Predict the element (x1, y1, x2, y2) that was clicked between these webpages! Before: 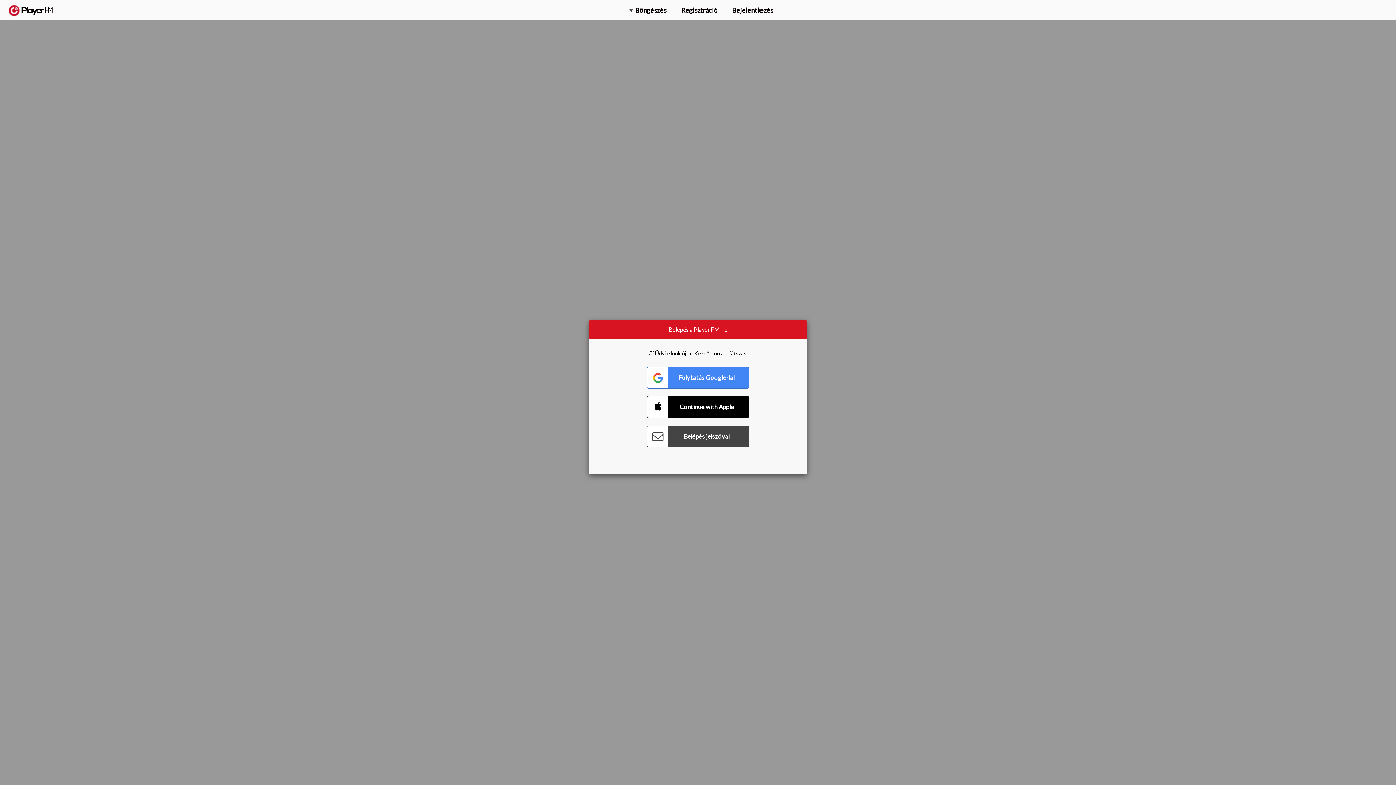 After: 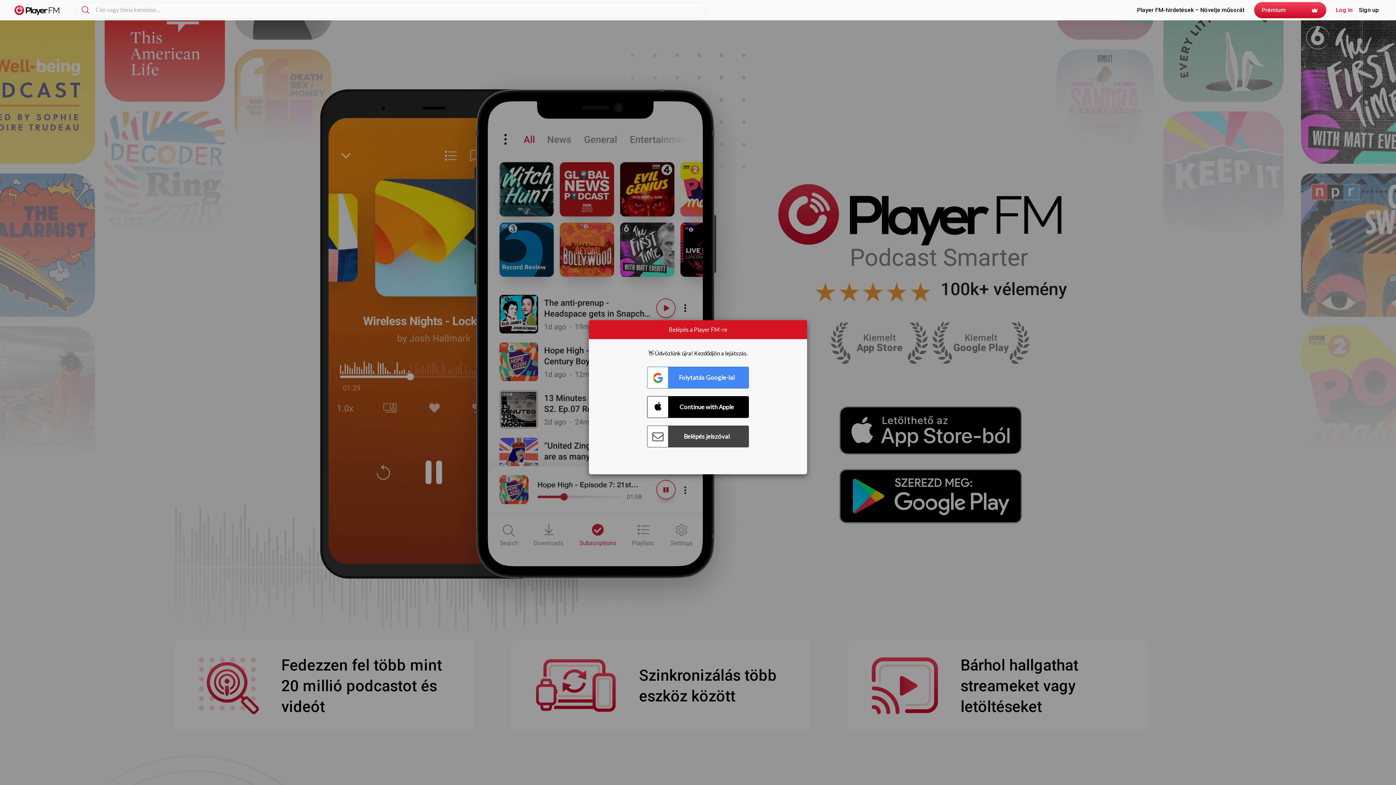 Action: label:   bbox: (8, 5, 52, 15)